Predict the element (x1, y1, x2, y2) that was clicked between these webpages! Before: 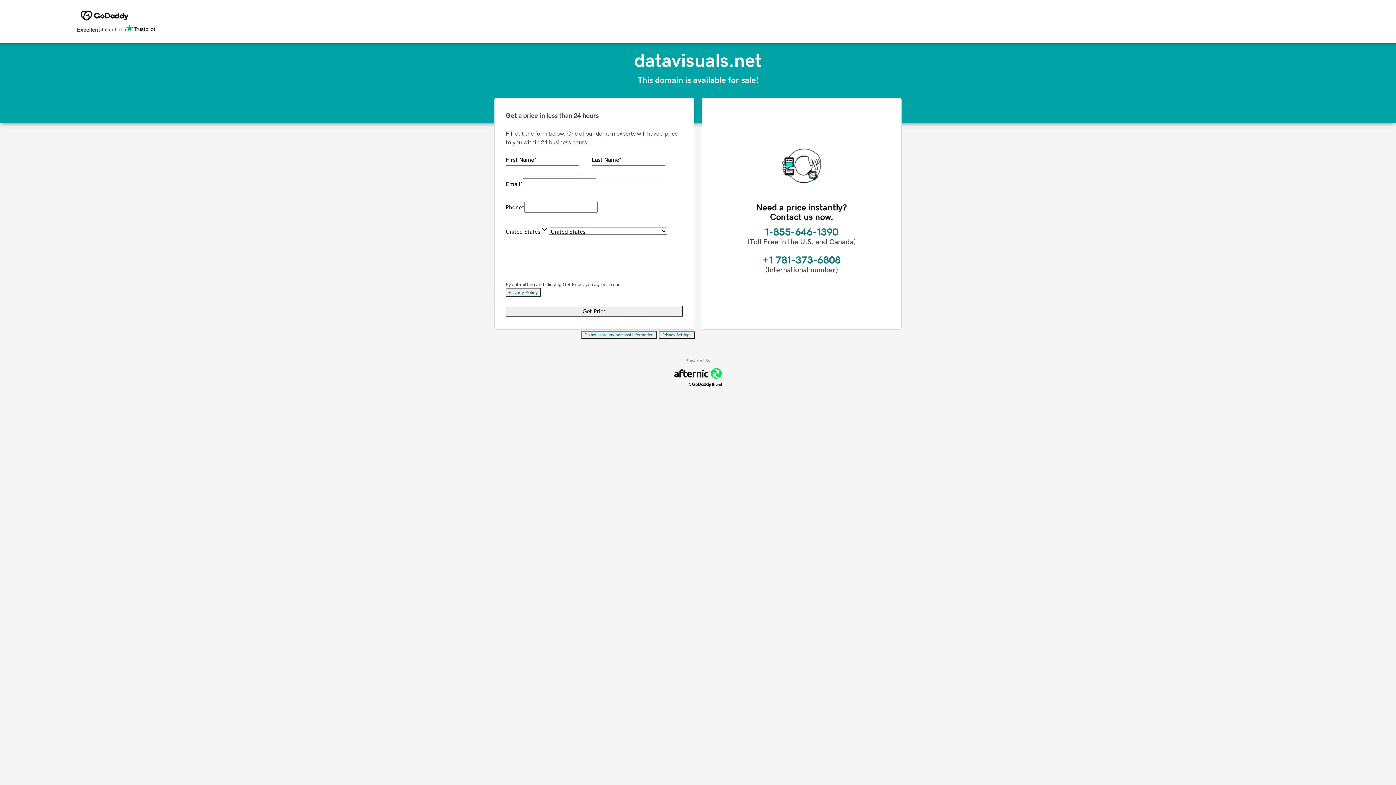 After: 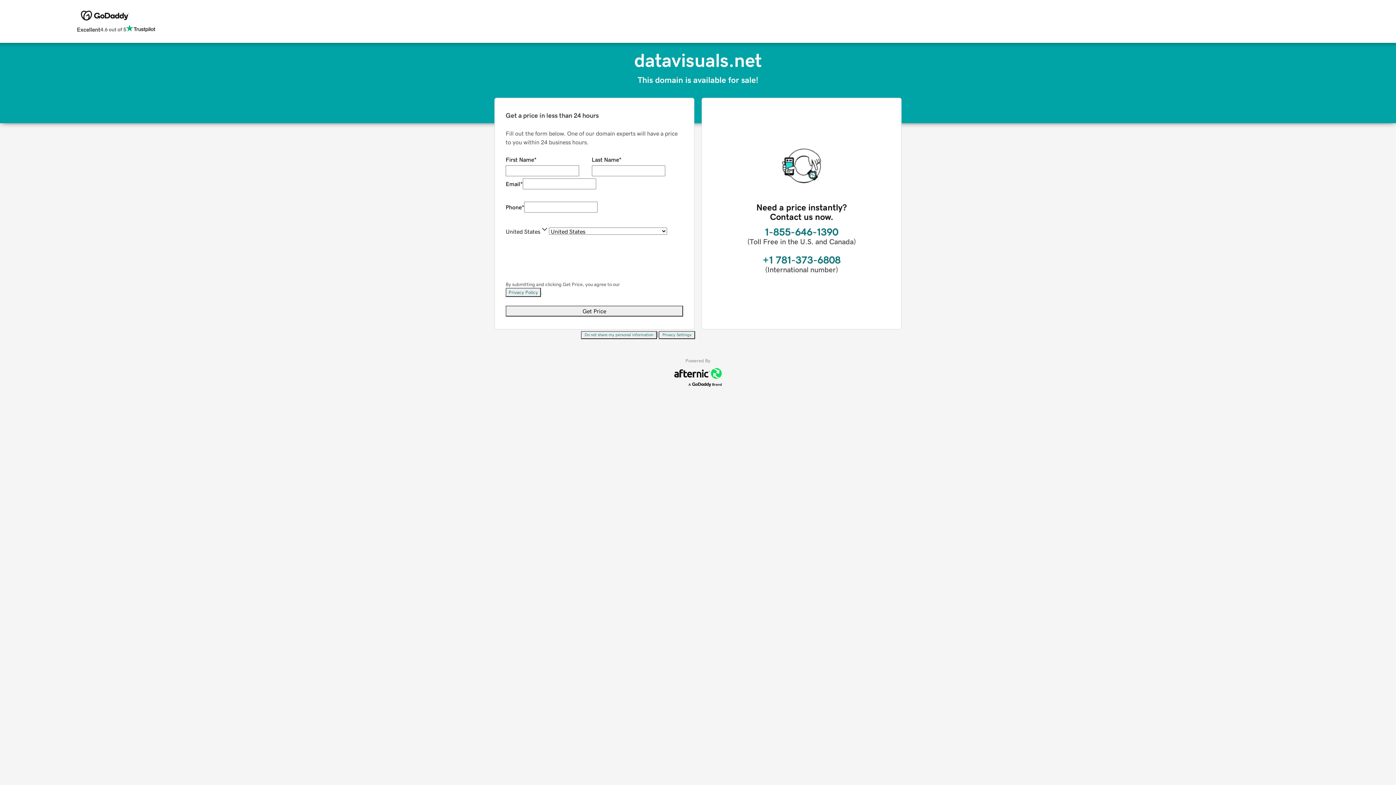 Action: bbox: (581, 331, 657, 339) label: Do not share my personal information